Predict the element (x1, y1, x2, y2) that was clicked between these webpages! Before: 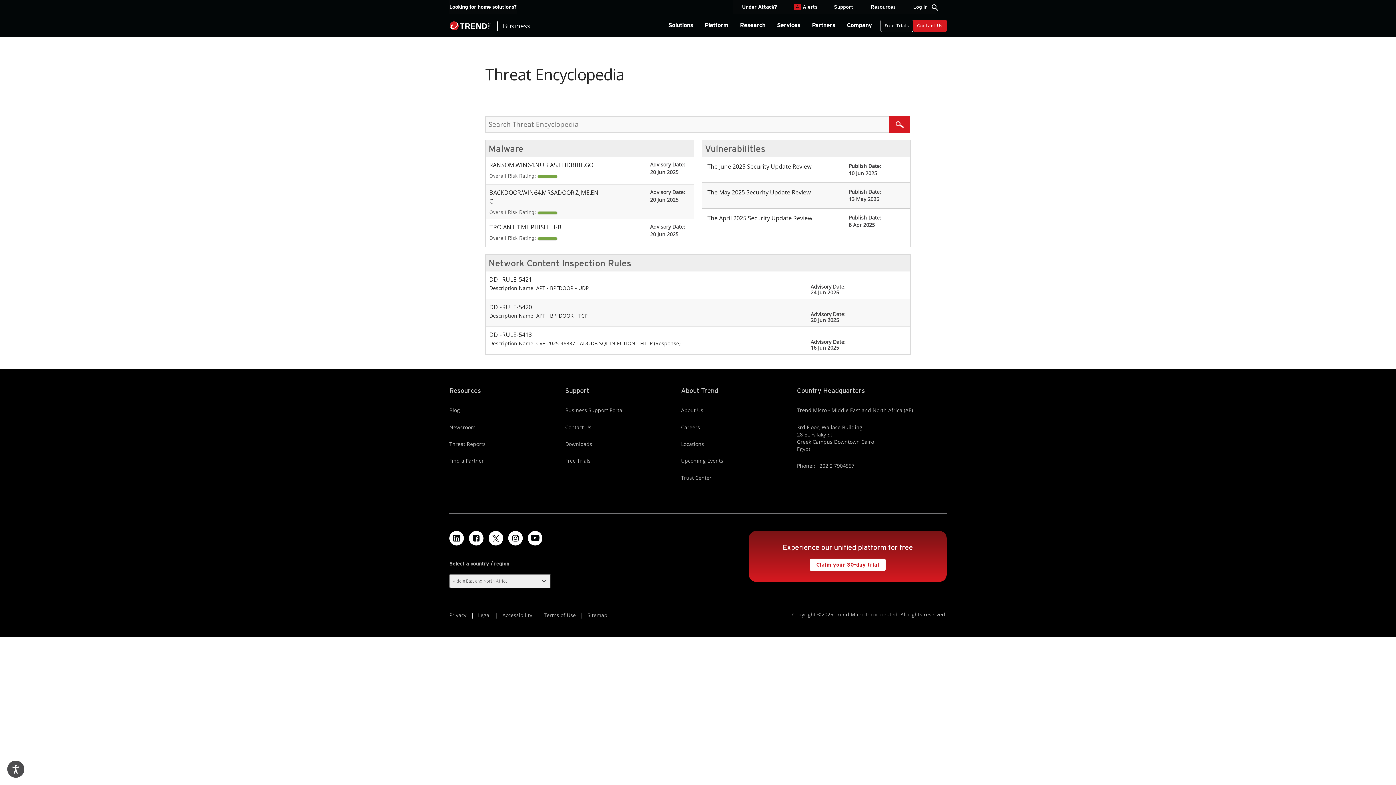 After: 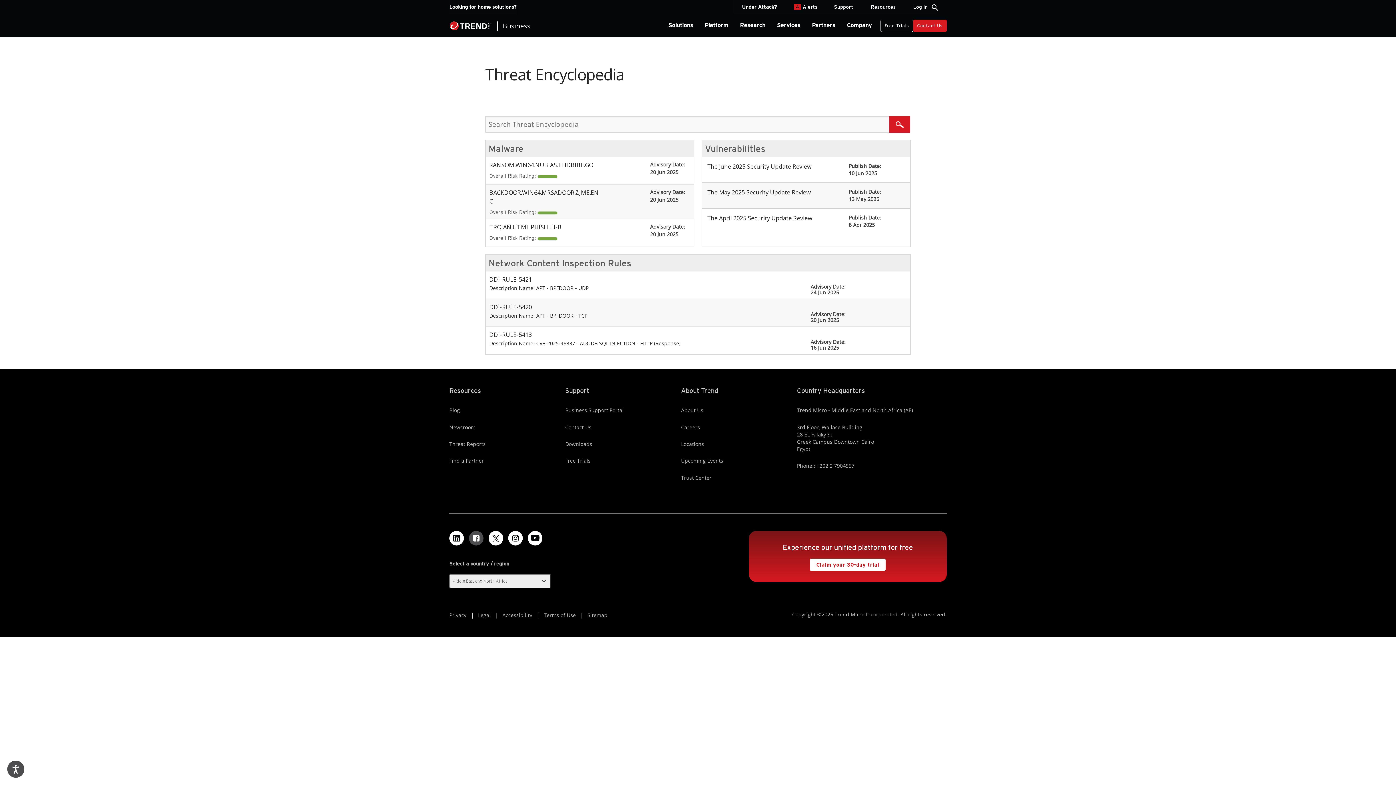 Action: label: facebook bbox: (469, 531, 483, 545)